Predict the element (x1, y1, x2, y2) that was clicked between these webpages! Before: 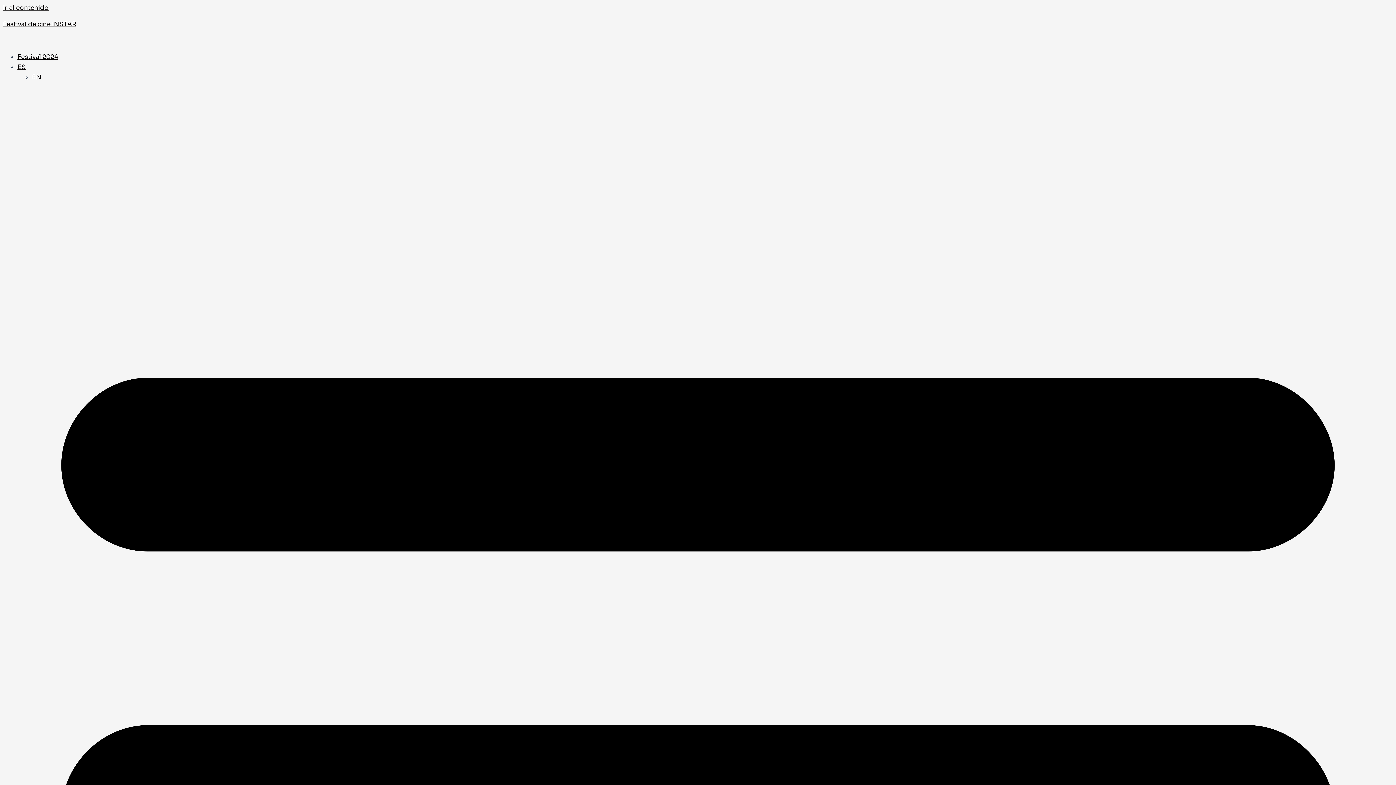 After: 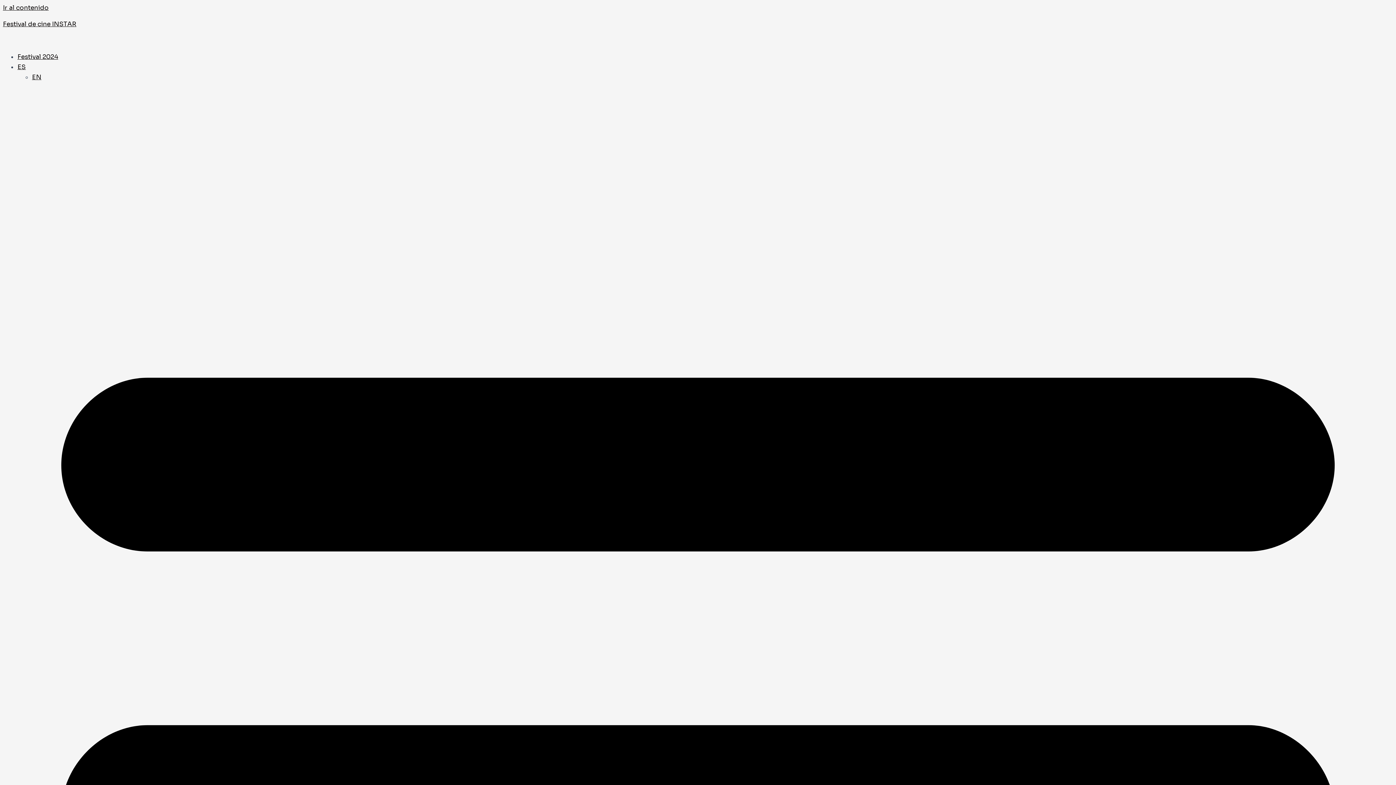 Action: bbox: (17, 53, 58, 60) label: Festival 2024